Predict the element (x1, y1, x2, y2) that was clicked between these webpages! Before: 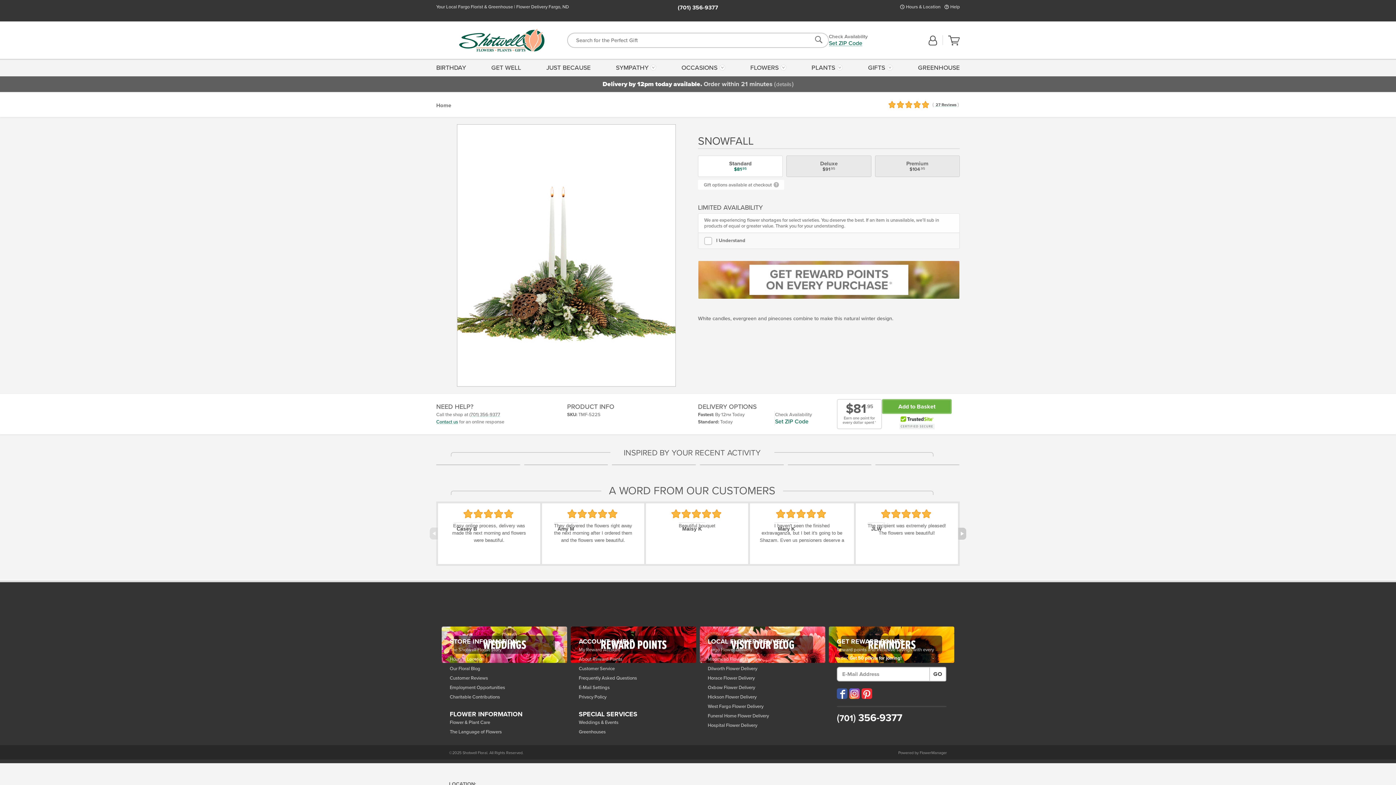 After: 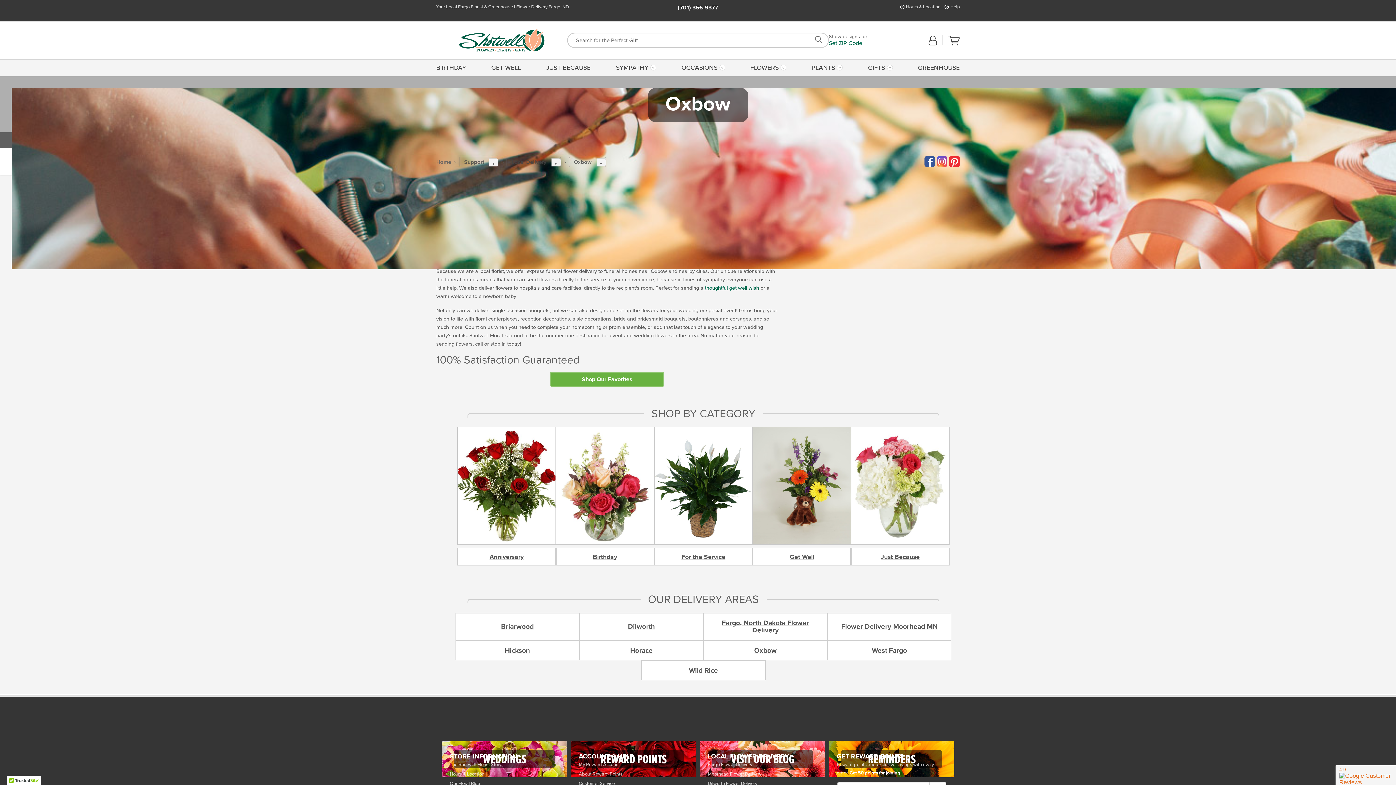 Action: label: Oxbow Flower Delivery bbox: (708, 684, 817, 692)